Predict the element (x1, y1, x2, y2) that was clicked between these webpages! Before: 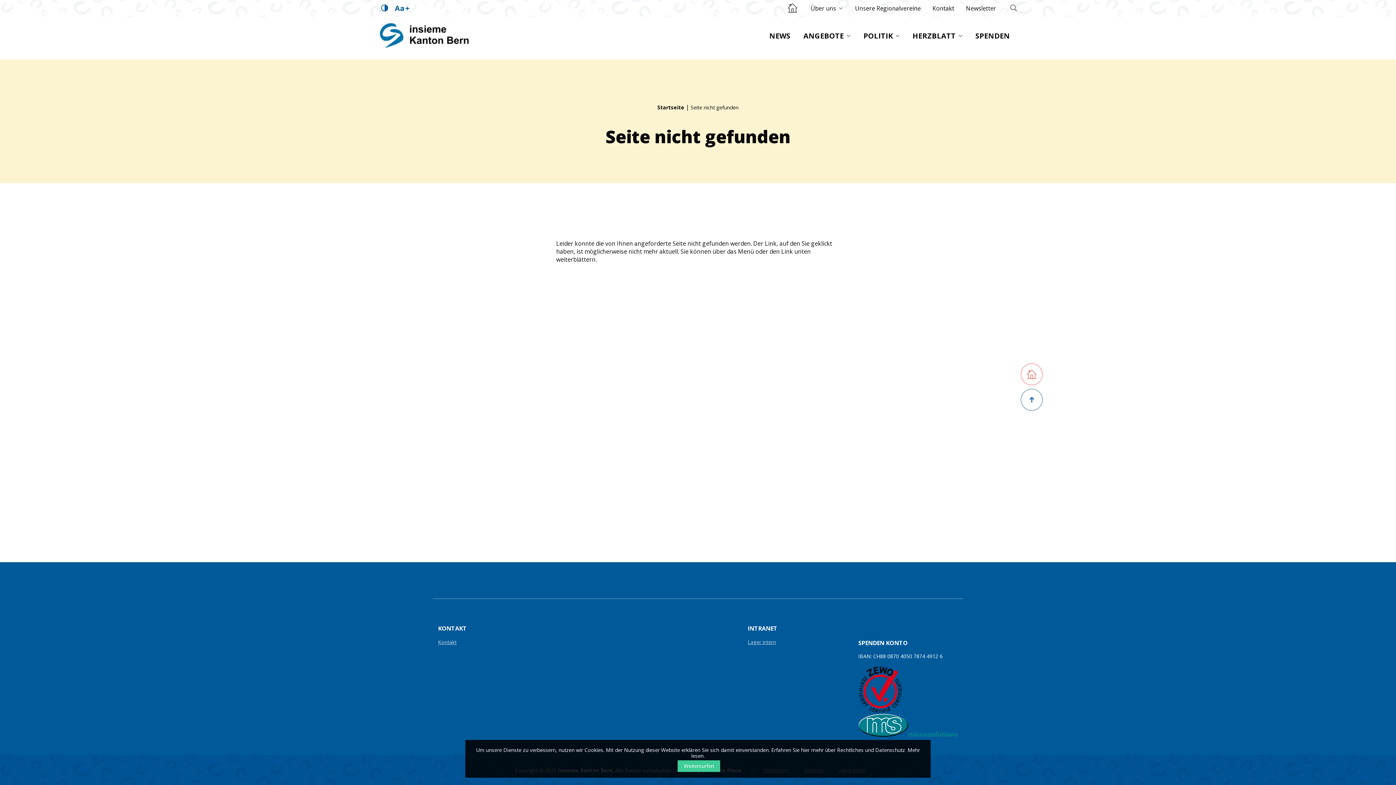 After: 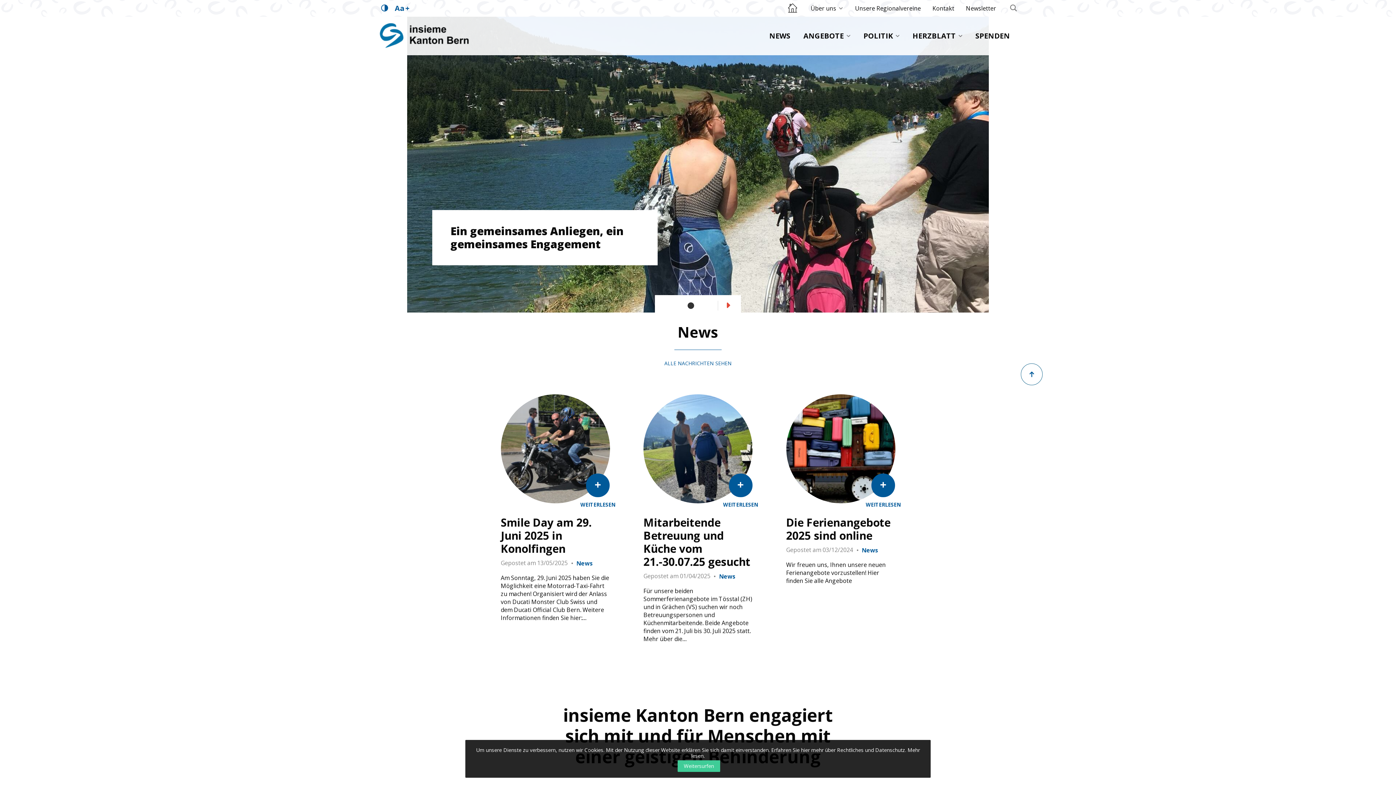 Action: label: insieme Kanton Bern bbox: (379, 23, 470, 48)